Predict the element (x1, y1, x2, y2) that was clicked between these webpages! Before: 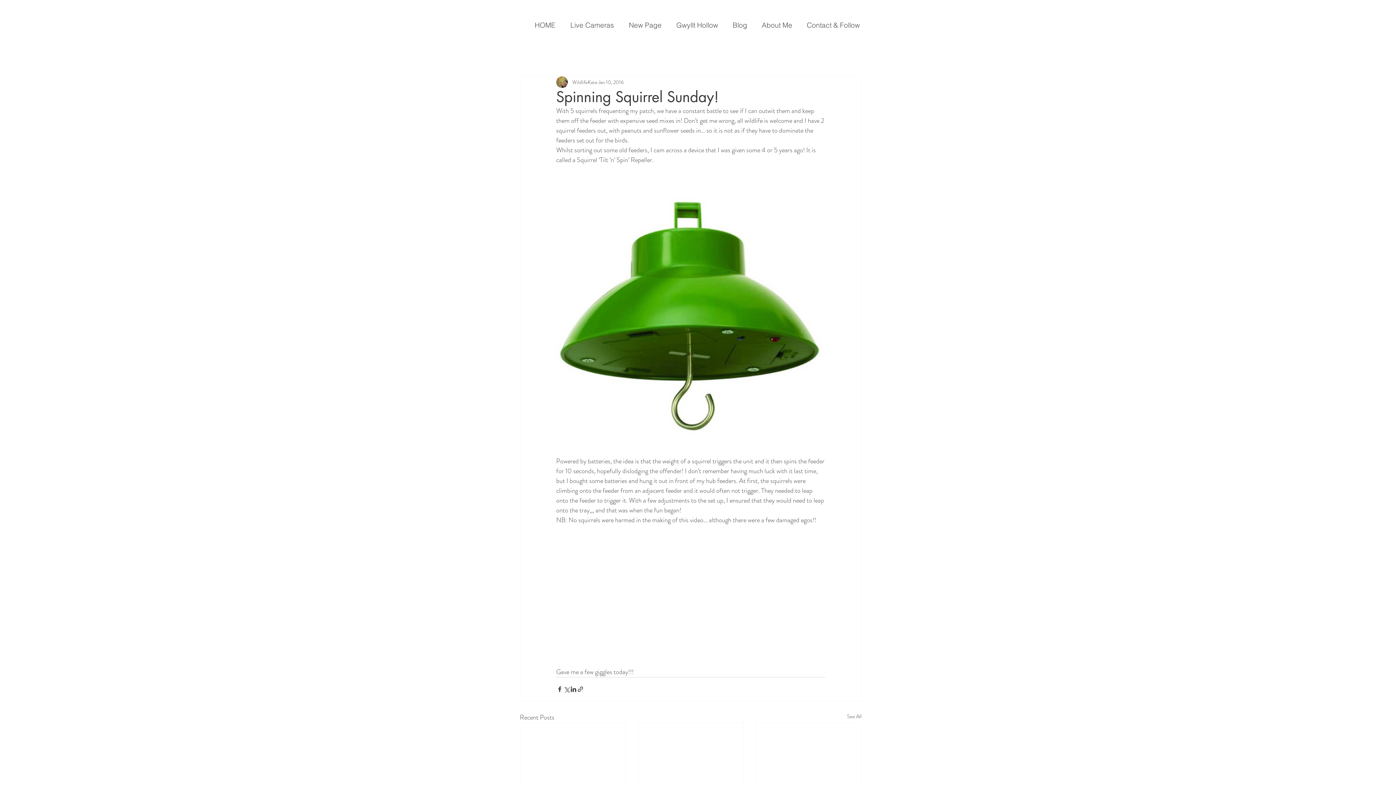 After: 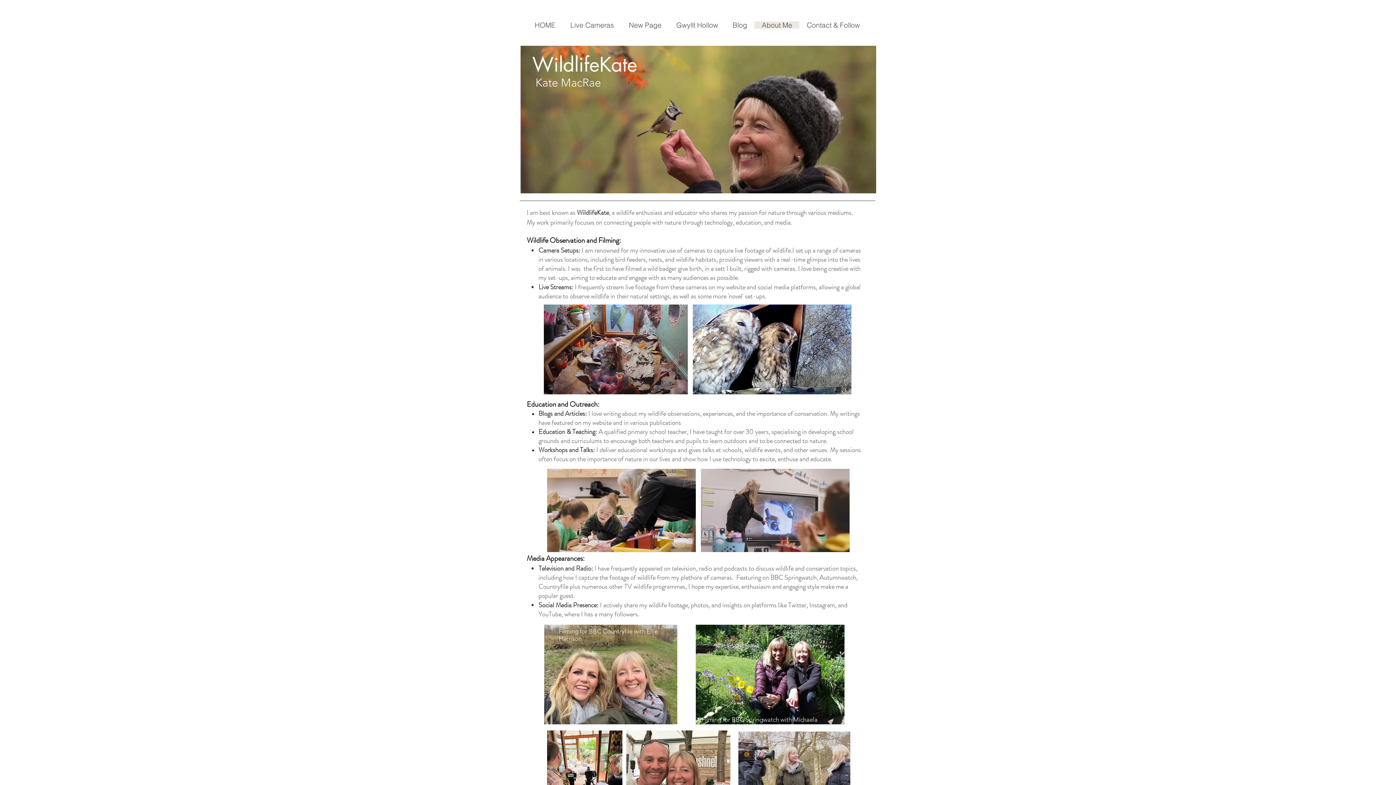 Action: label: About Me bbox: (754, 21, 799, 28)